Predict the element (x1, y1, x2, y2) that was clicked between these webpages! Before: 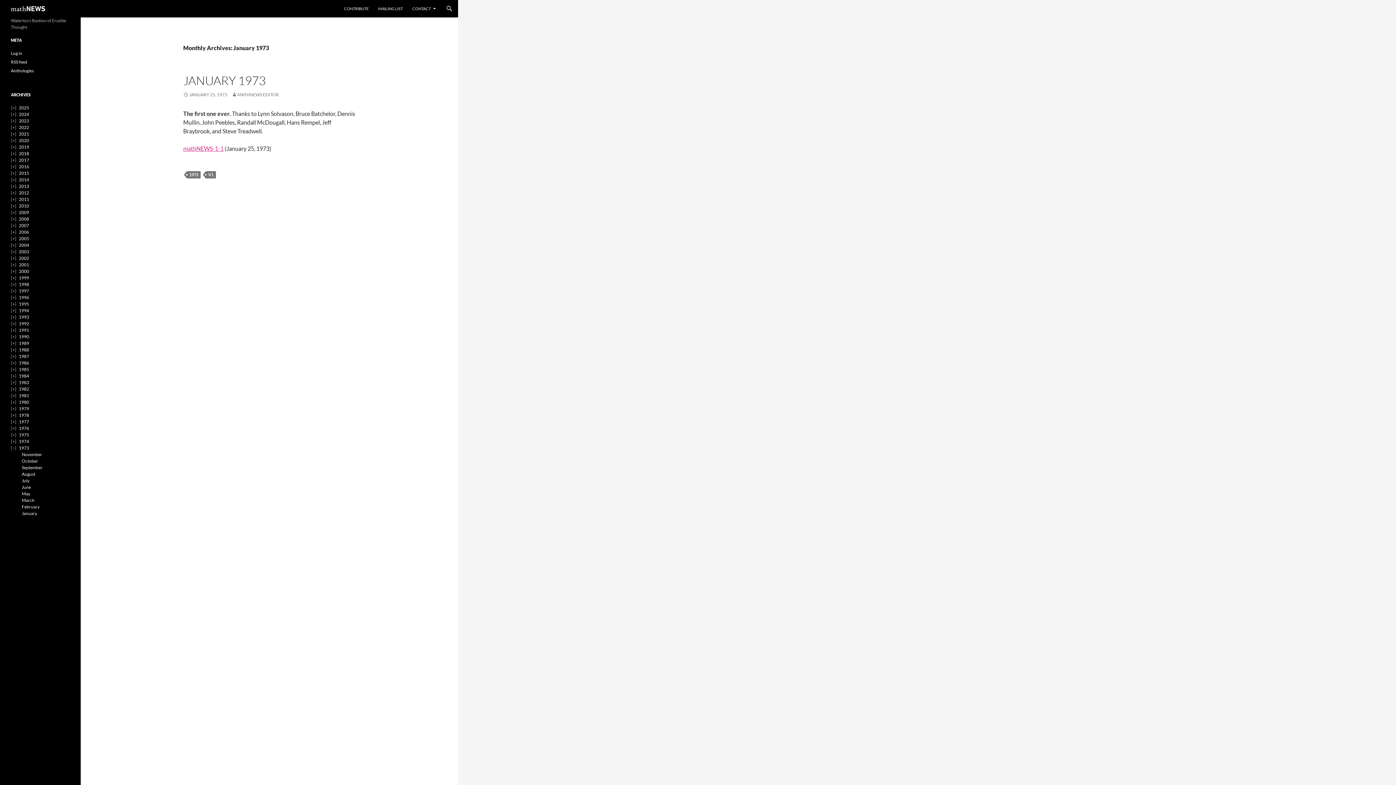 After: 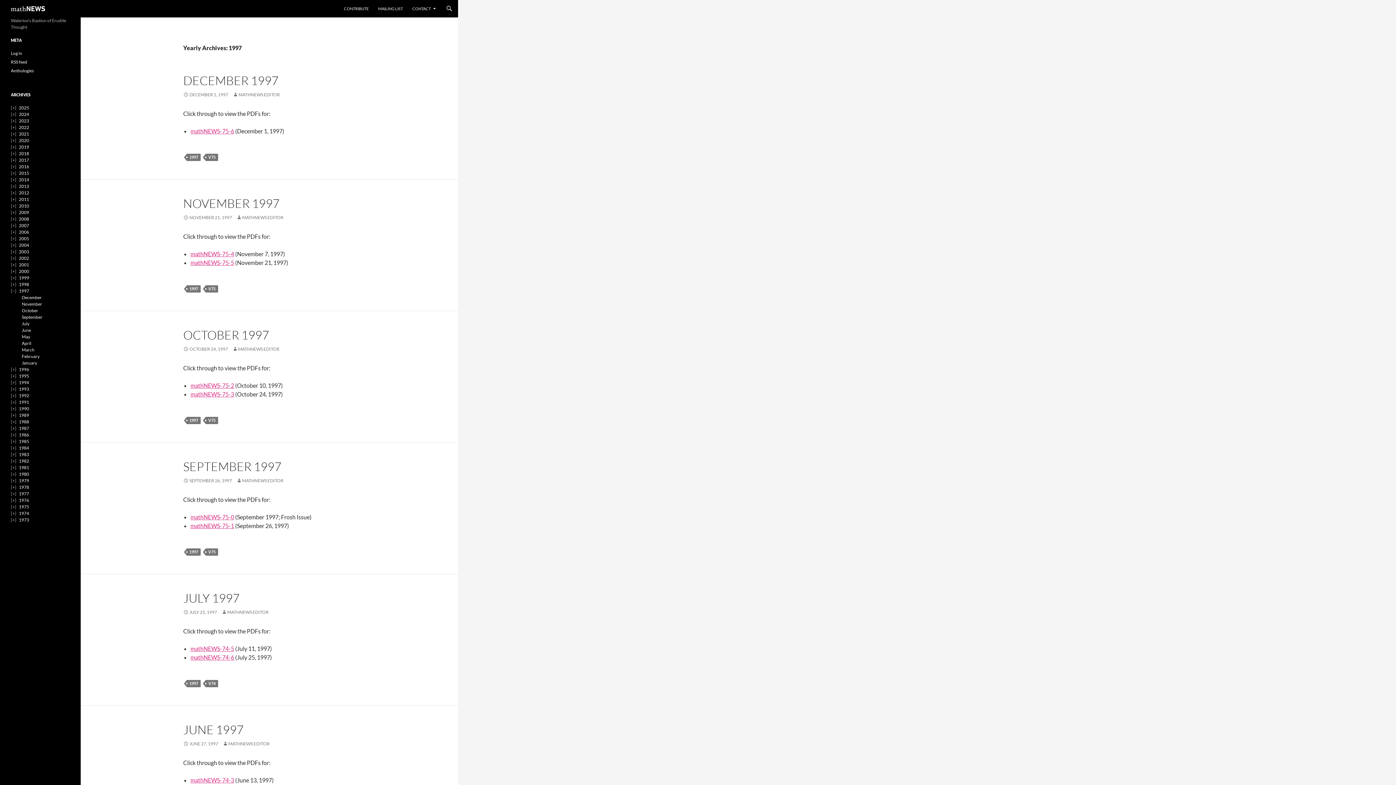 Action: label: 1997 bbox: (18, 288, 29, 293)